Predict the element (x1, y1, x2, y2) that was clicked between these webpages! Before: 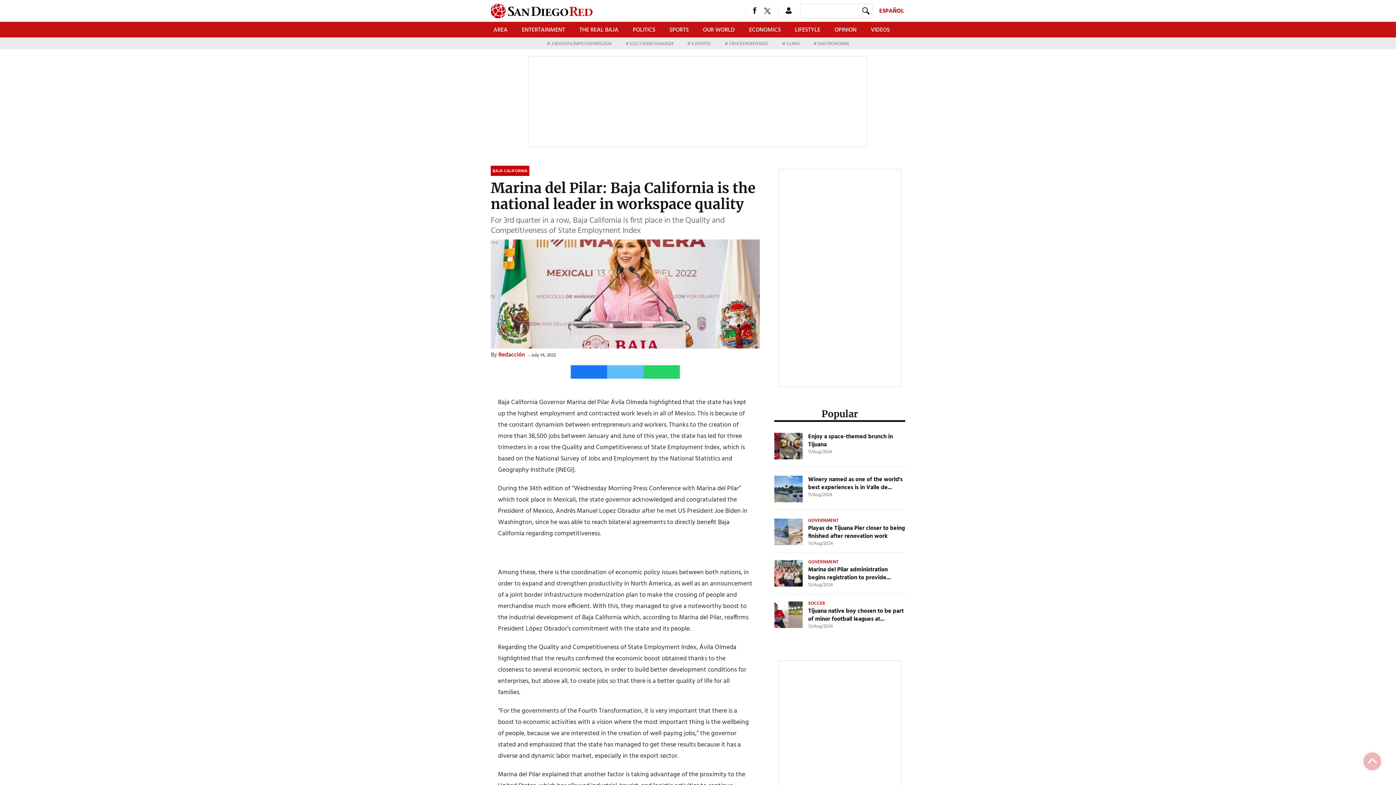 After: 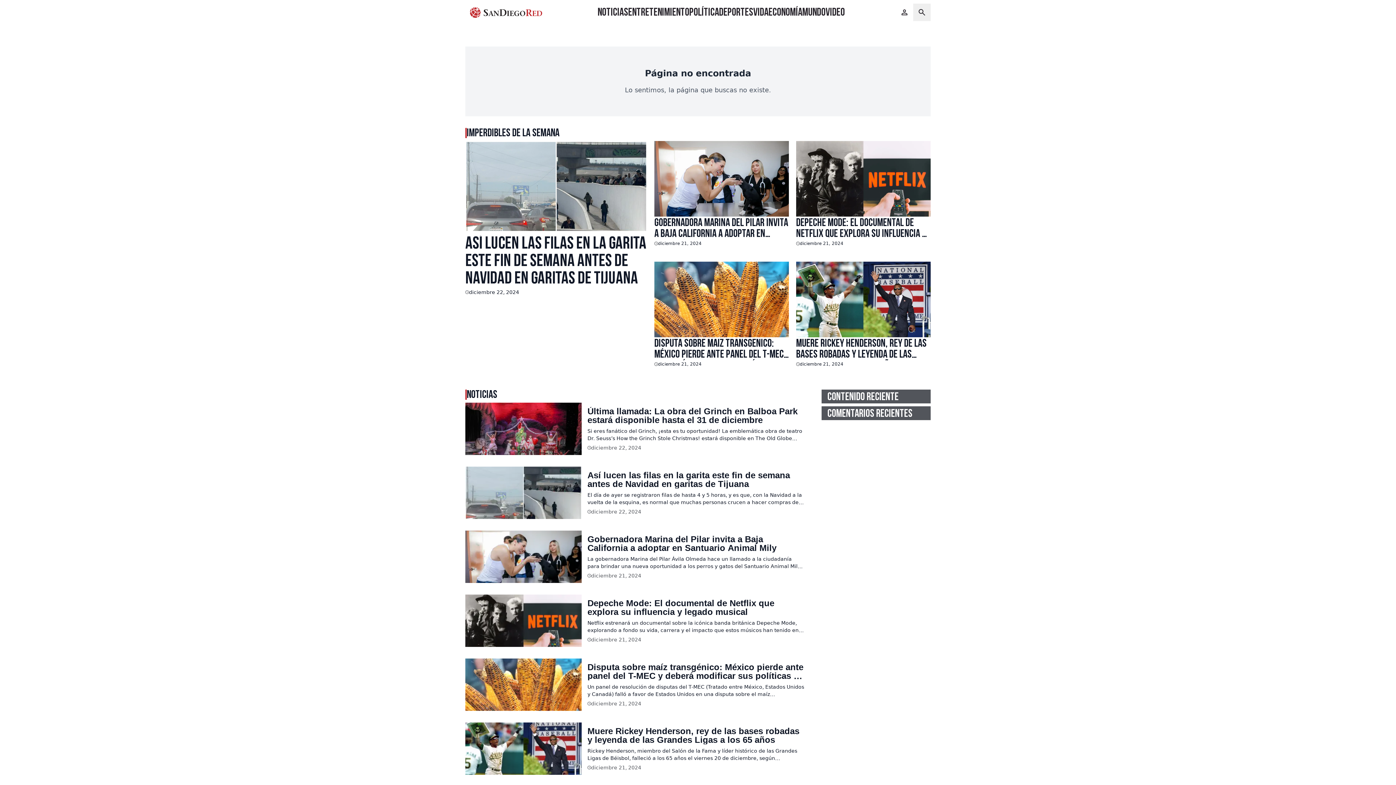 Action: bbox: (547, 40, 612, 47) label:  JUEGOSOLÍMPICOSPARÍS2024 